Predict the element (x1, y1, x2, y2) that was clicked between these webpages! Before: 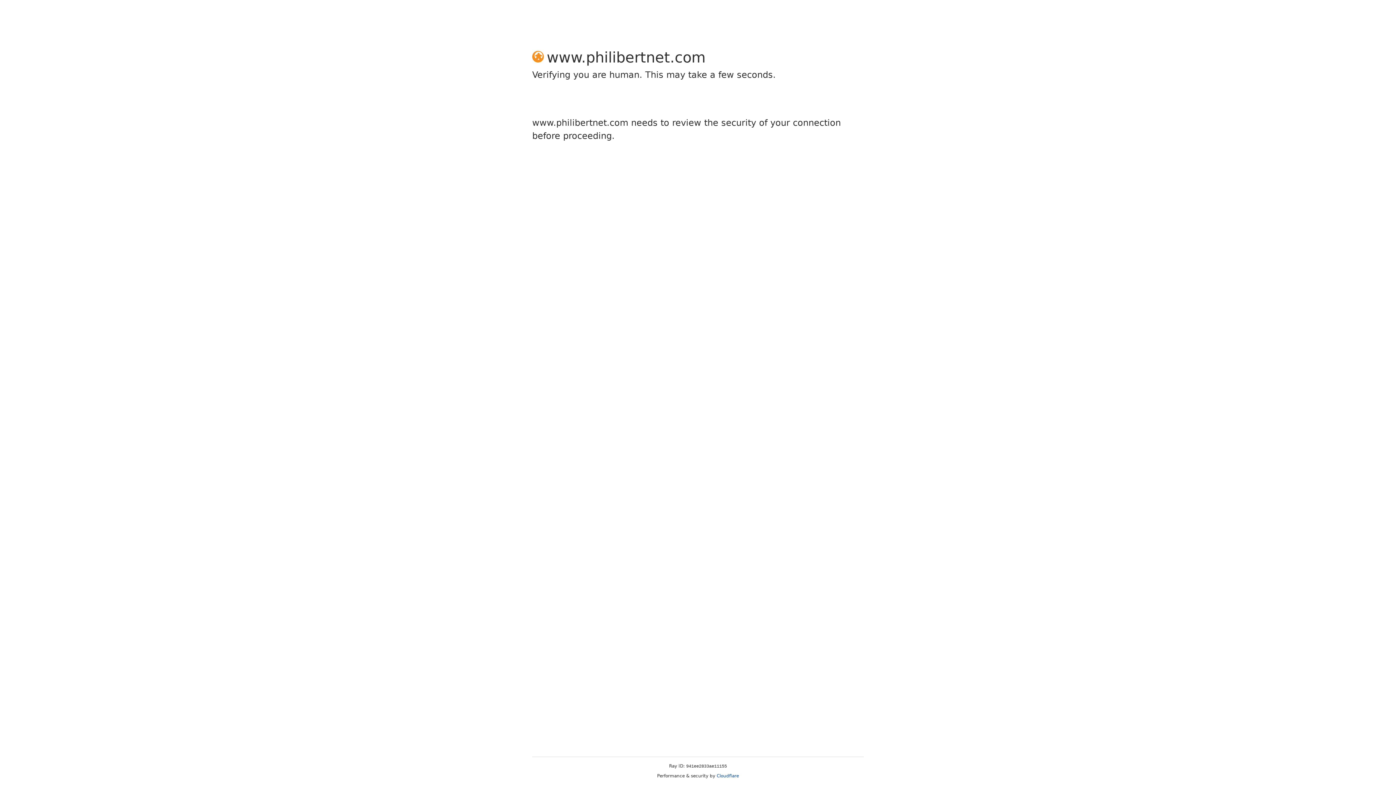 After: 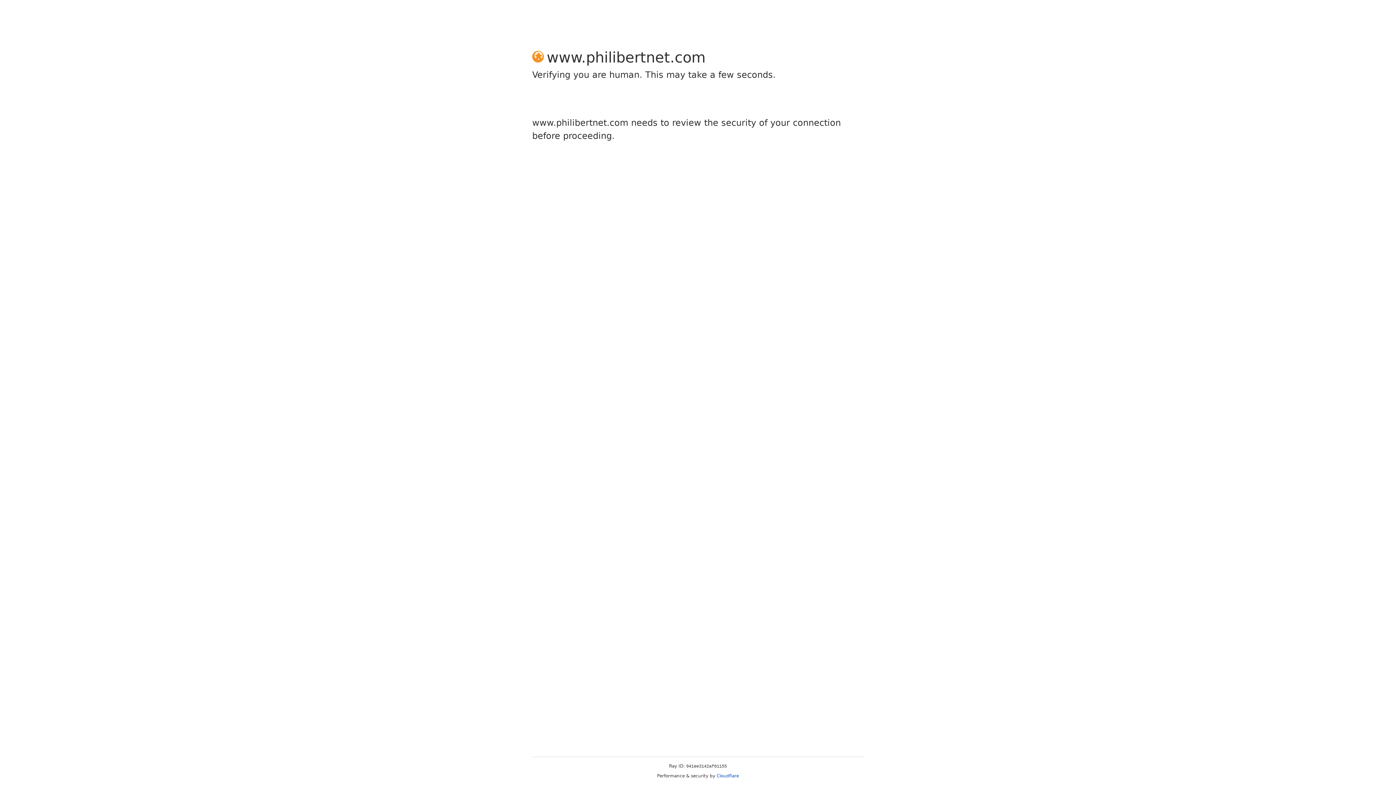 Action: bbox: (716, 773, 739, 778) label: Cloudflare